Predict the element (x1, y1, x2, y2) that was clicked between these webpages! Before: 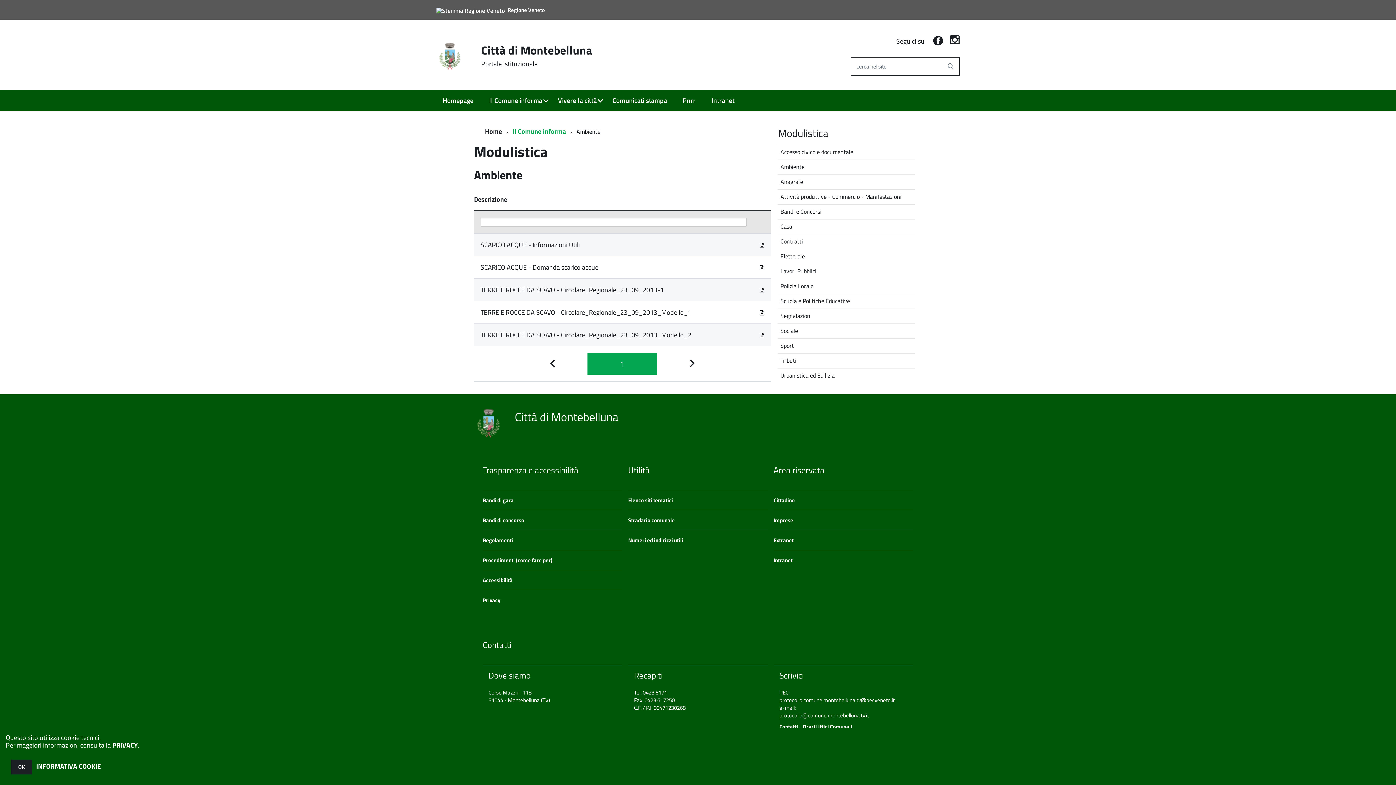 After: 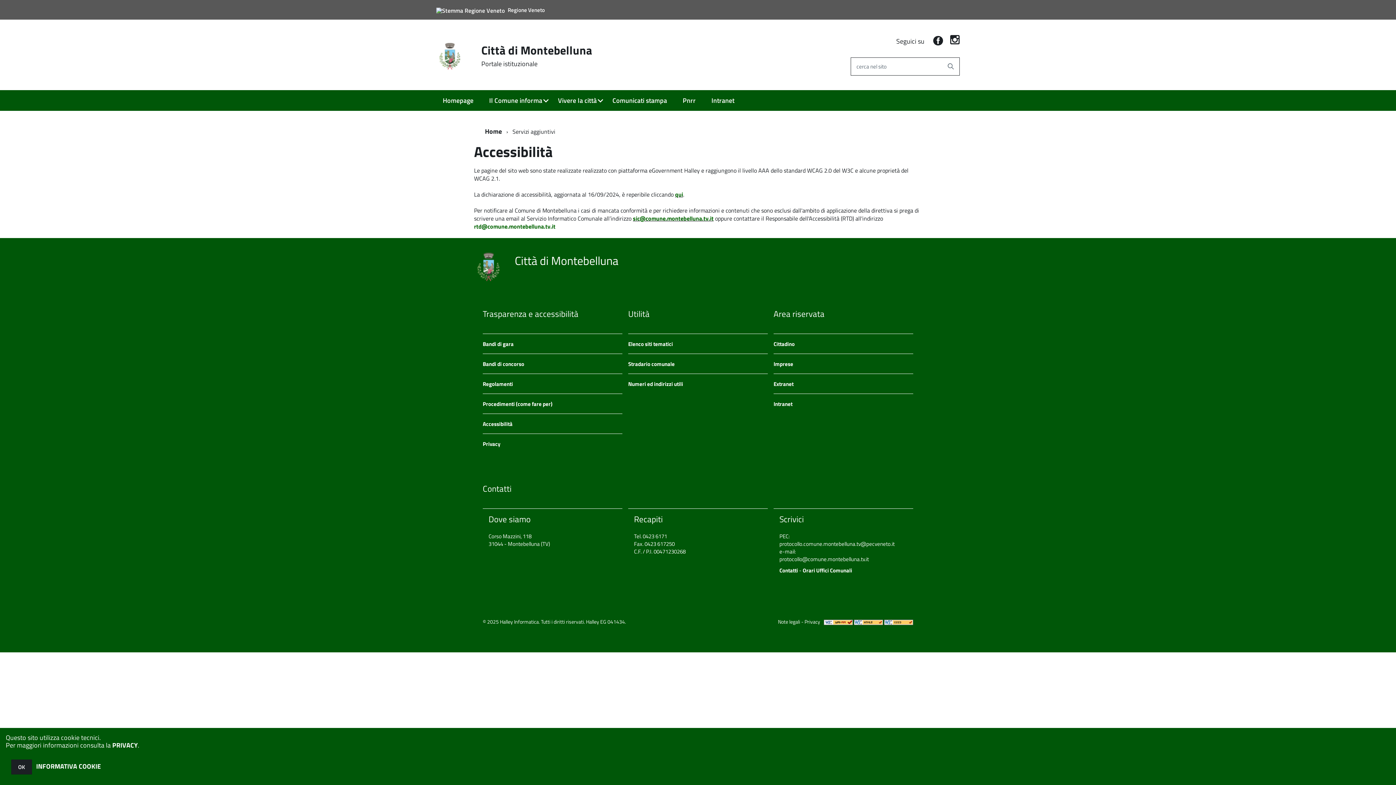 Action: label: Accessibilità bbox: (482, 576, 512, 584)